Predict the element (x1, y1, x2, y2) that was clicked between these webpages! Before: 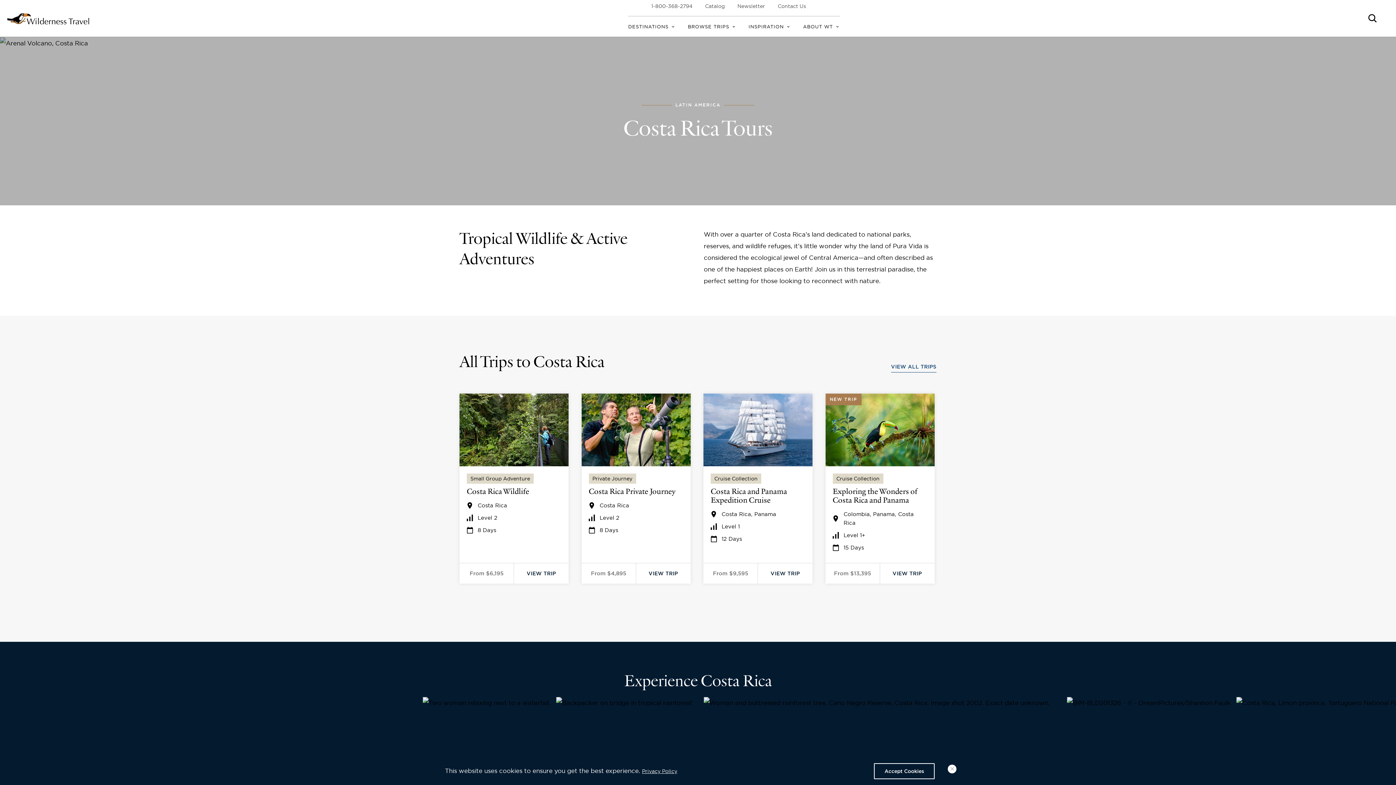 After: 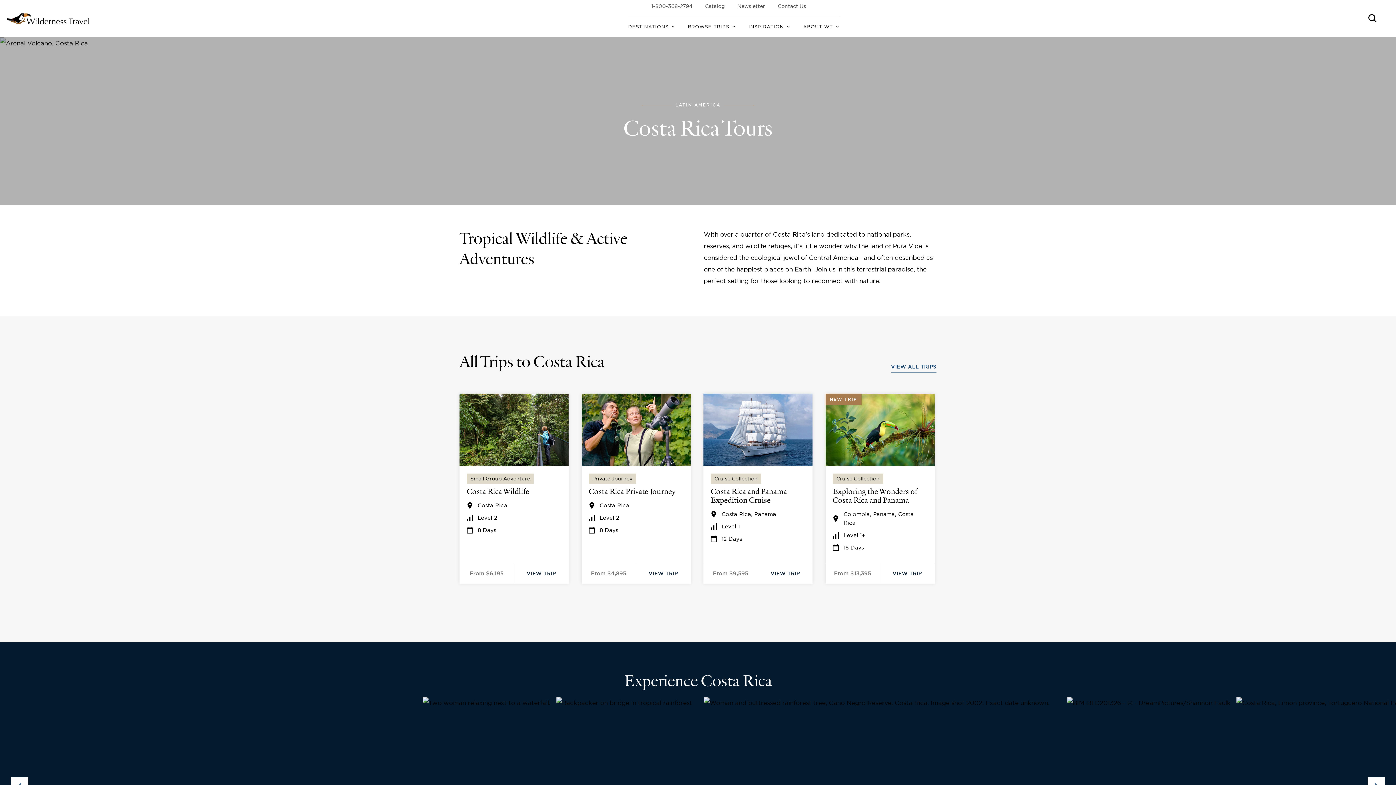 Action: bbox: (948, 764, 956, 773) label: Close